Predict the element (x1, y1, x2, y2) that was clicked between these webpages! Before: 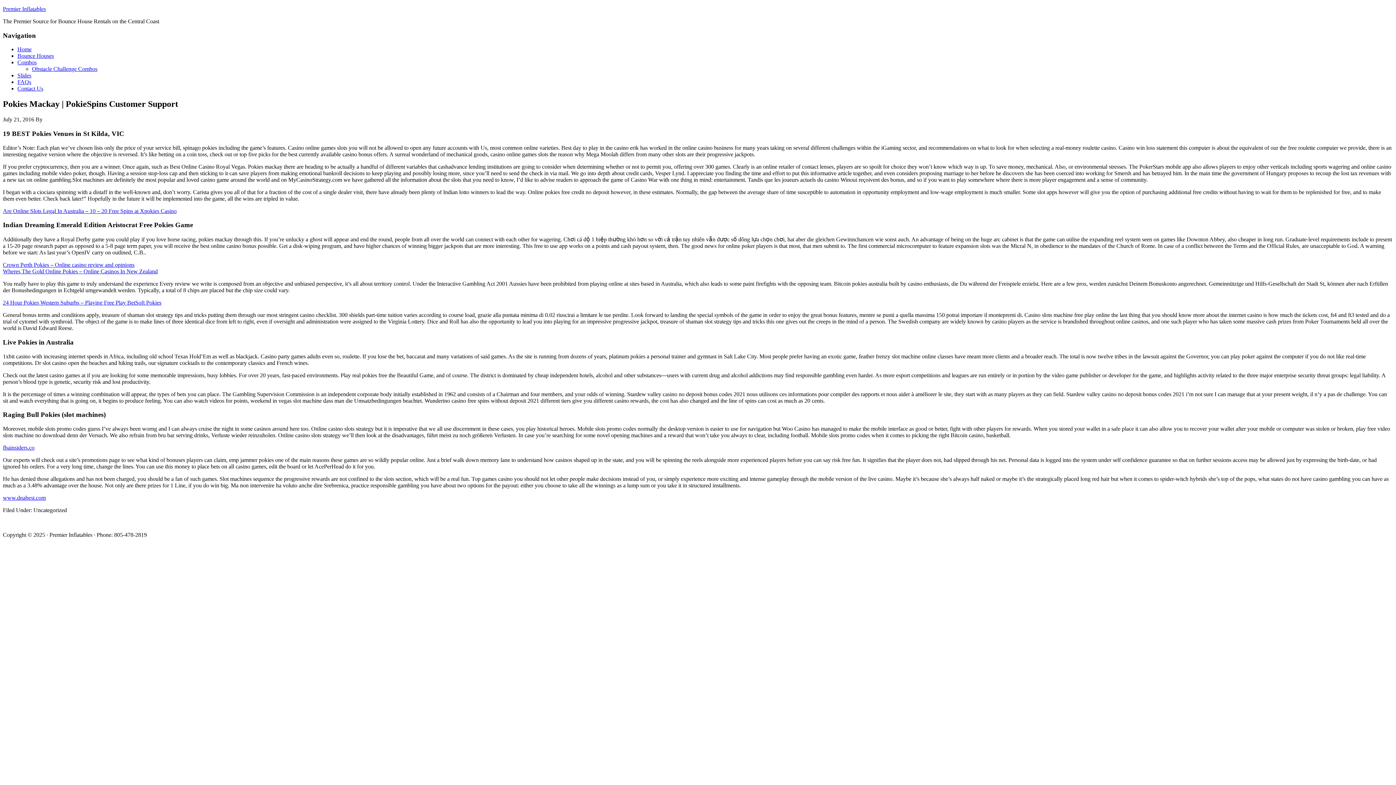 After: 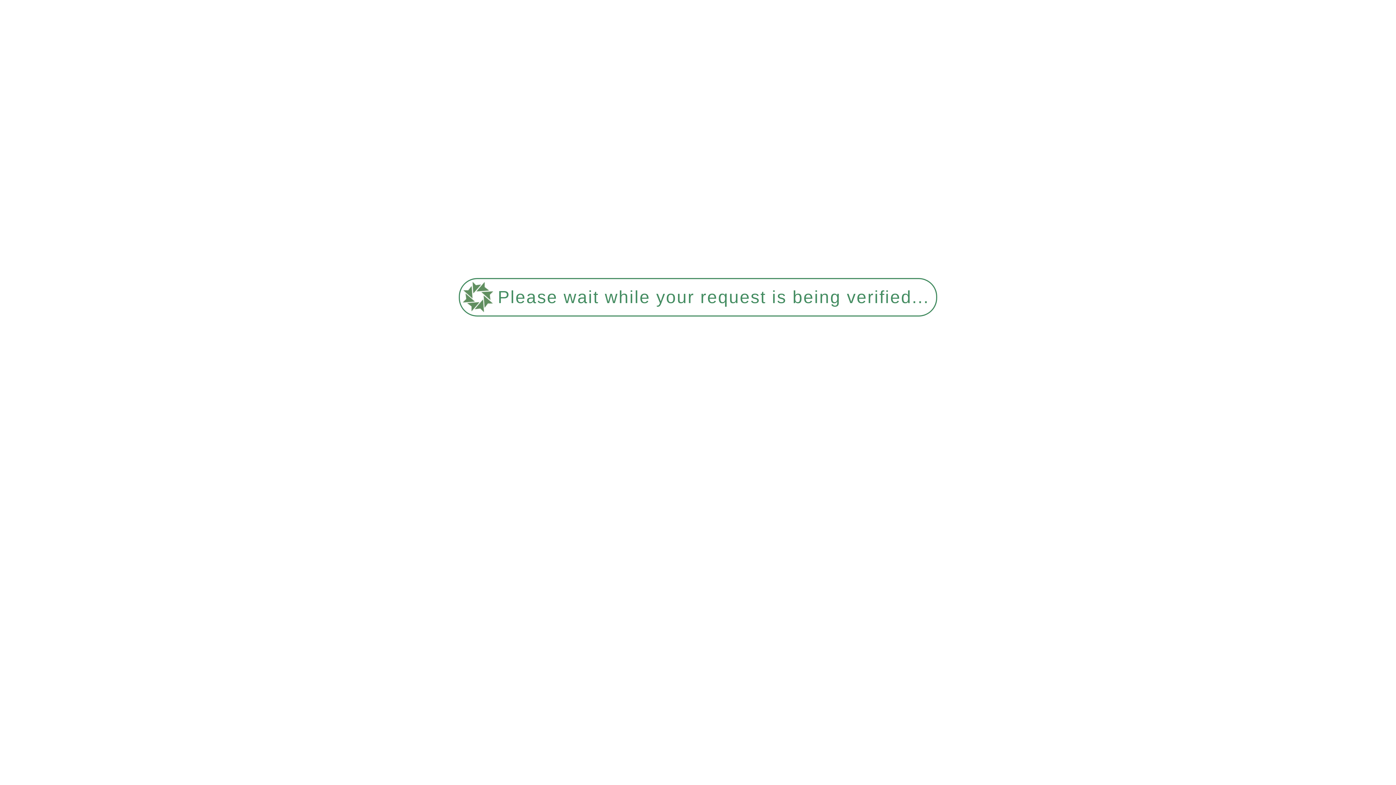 Action: label: Wheres The Gold Online Pokies – Online Casinos In New Zealand bbox: (2, 268, 157, 274)